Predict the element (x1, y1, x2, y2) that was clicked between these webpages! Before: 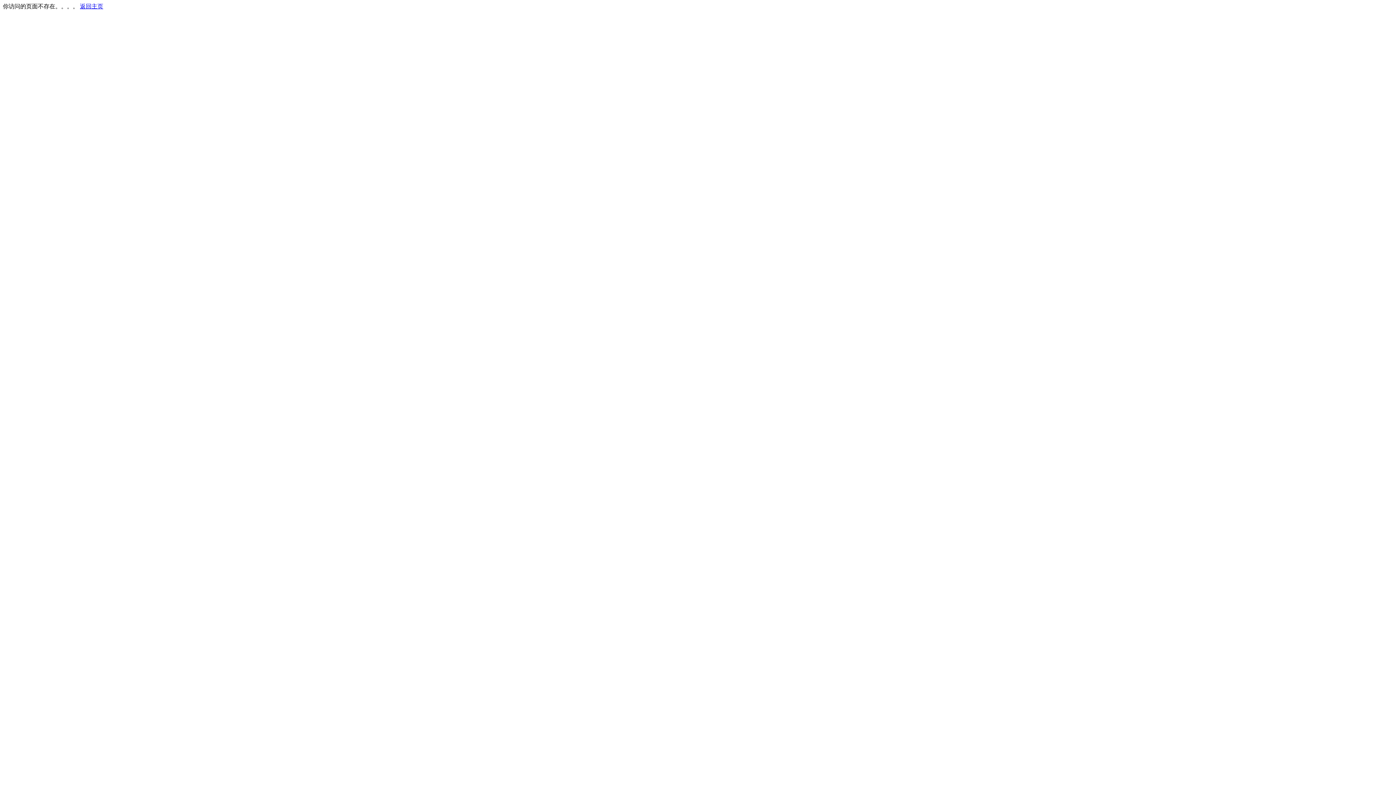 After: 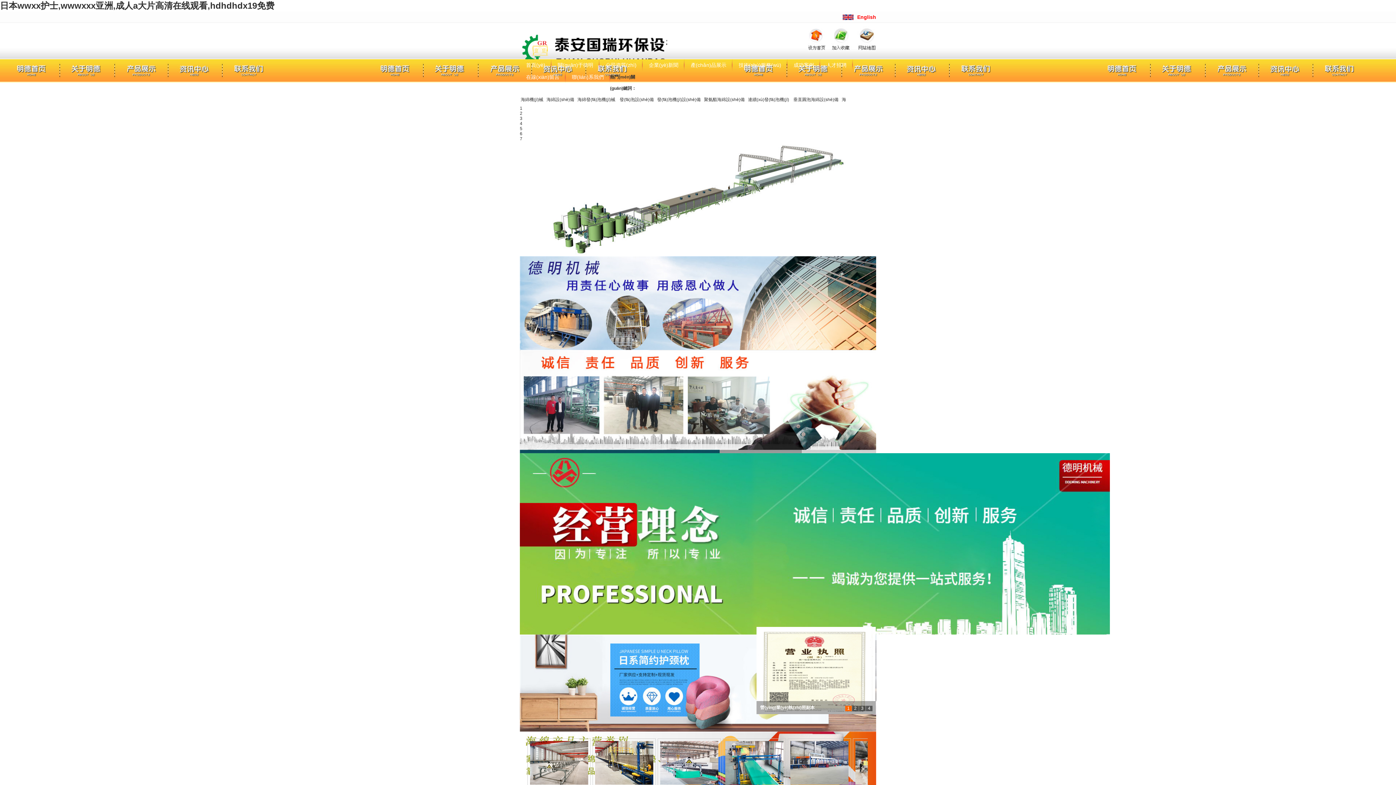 Action: bbox: (80, 3, 103, 9) label: 返回主页